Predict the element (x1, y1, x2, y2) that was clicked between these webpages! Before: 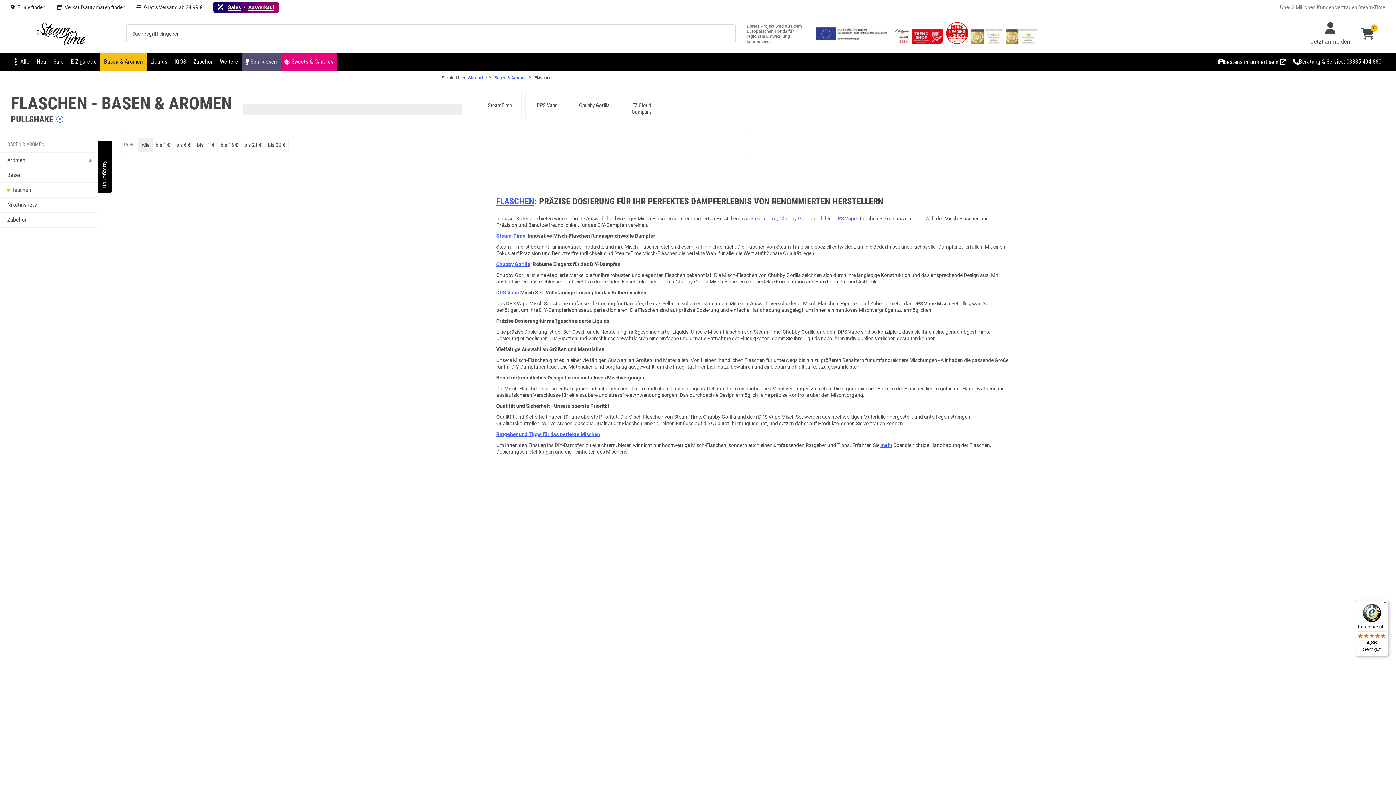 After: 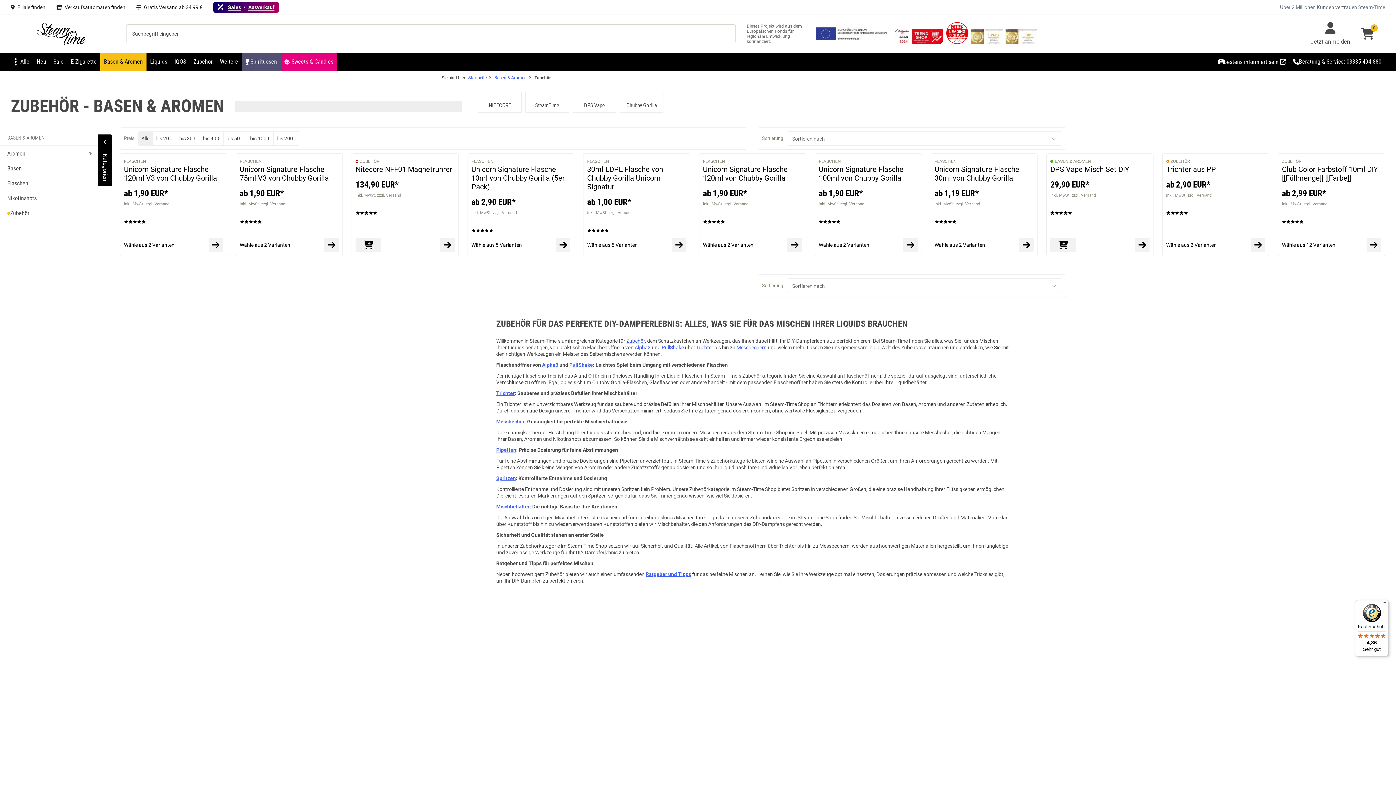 Action: bbox: (0, 212, 97, 227) label: Zubehör